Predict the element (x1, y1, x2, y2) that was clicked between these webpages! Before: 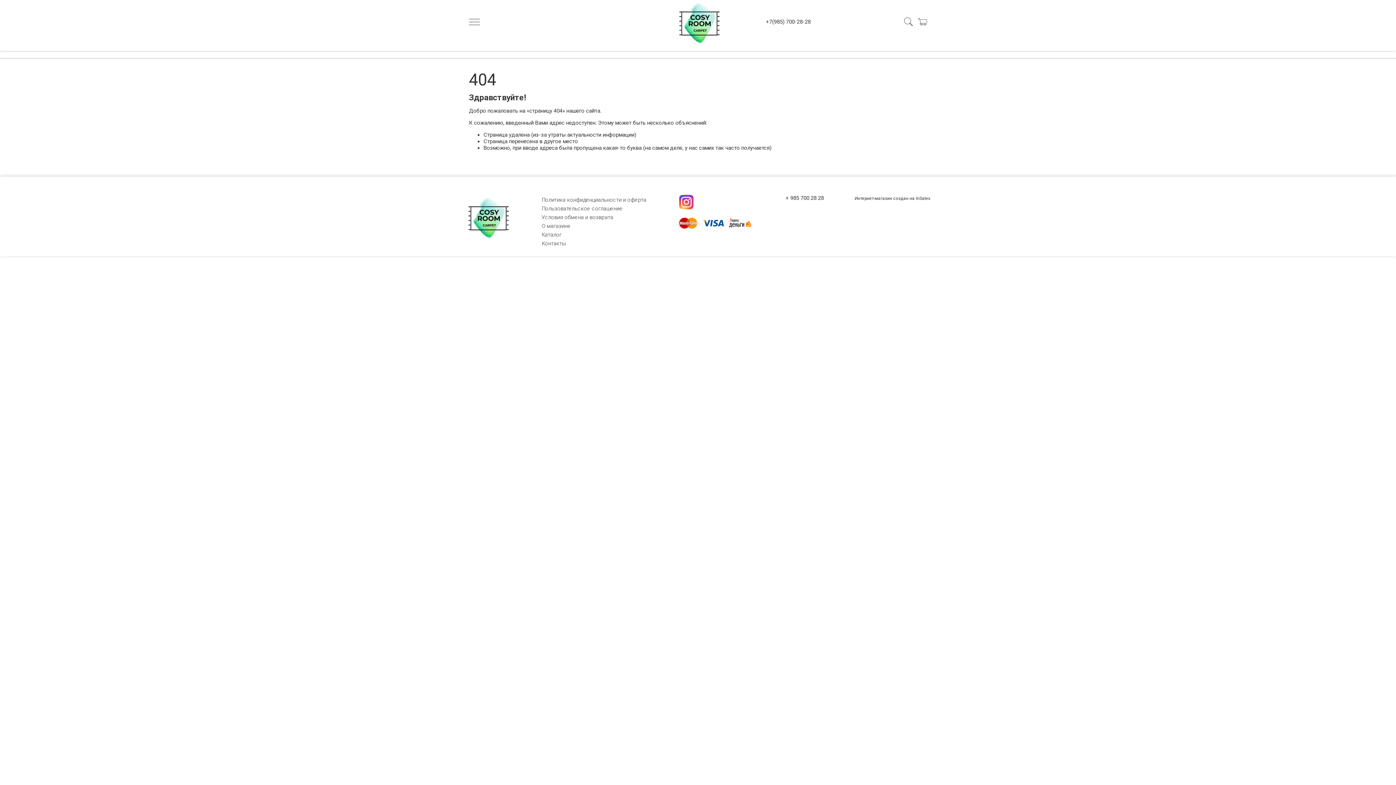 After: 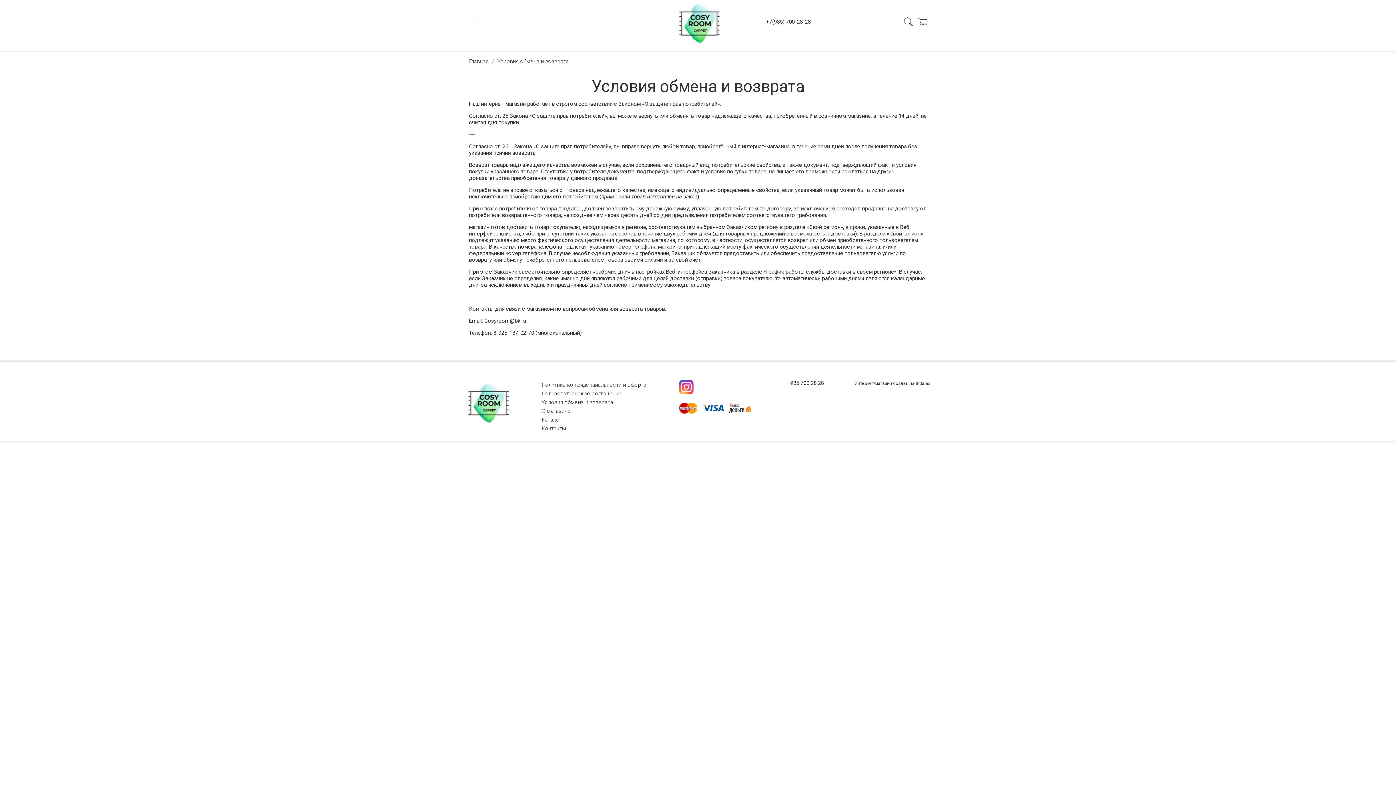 Action: label: Условия обмена и возврата bbox: (541, 214, 613, 221)